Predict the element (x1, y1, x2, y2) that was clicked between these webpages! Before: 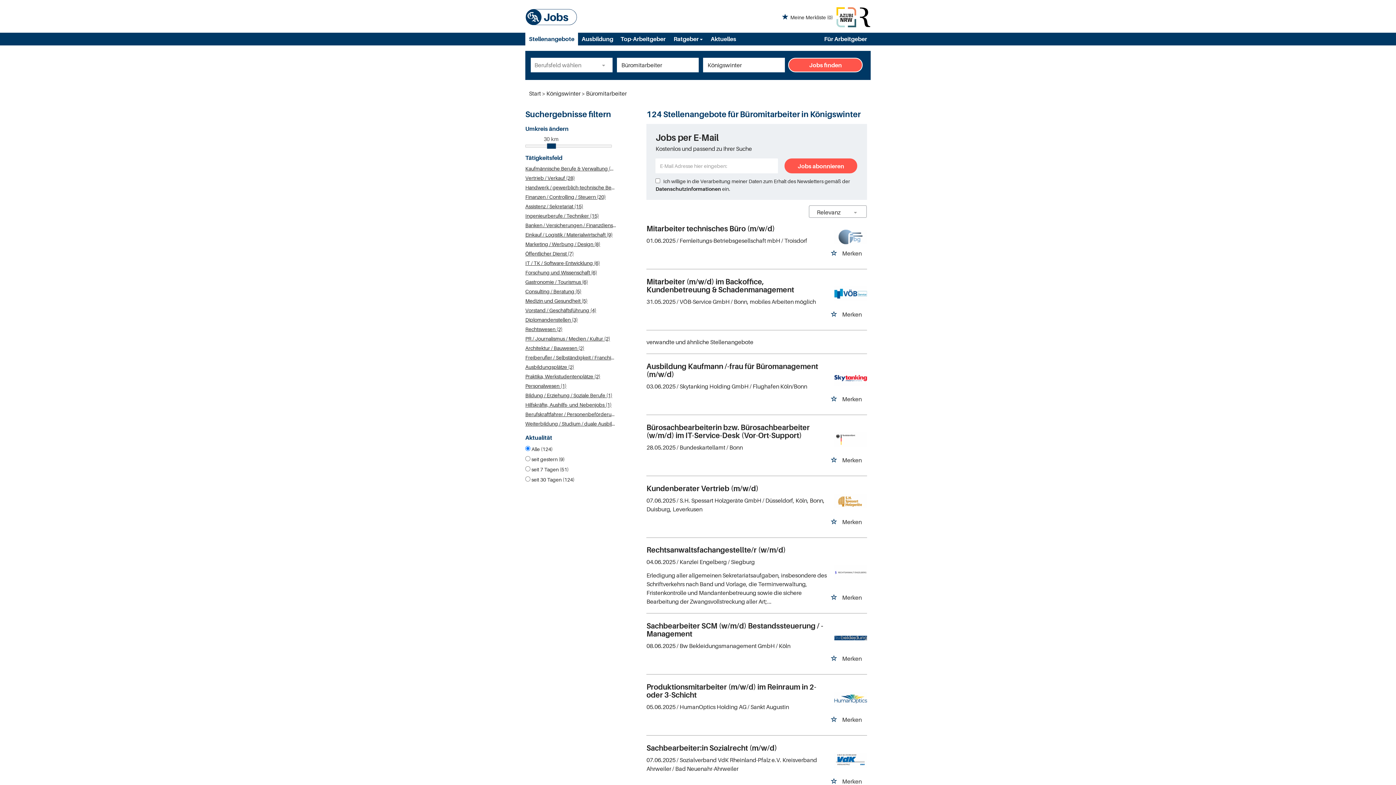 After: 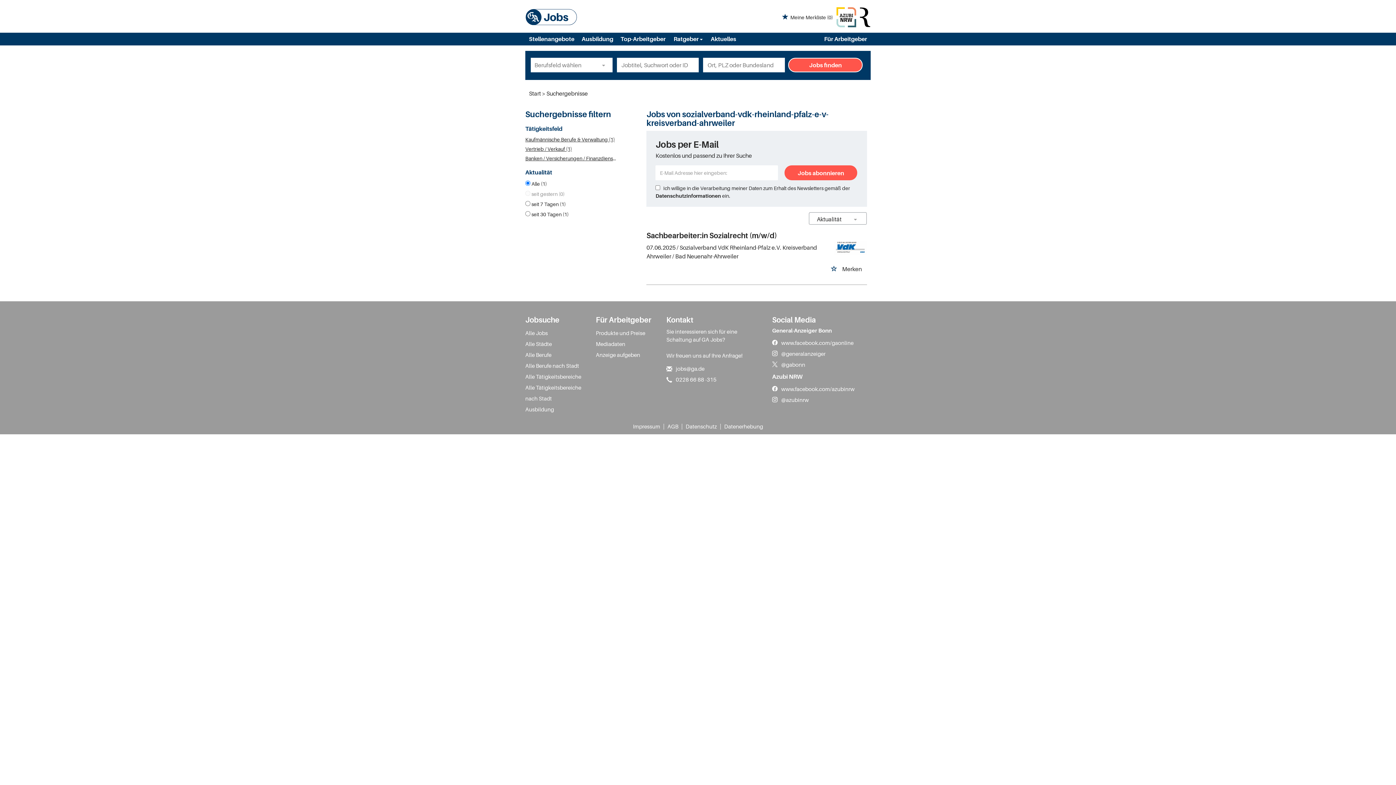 Action: bbox: (834, 756, 867, 764)